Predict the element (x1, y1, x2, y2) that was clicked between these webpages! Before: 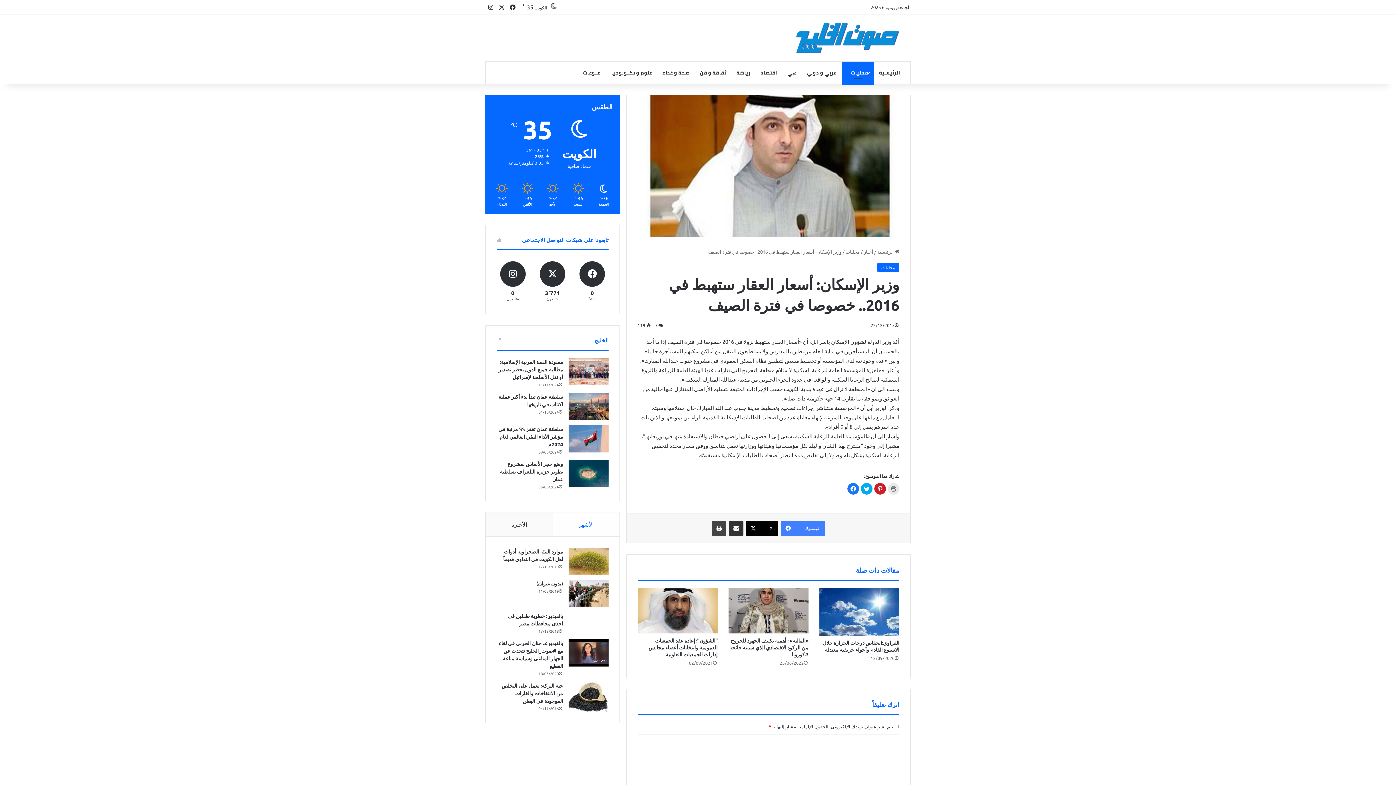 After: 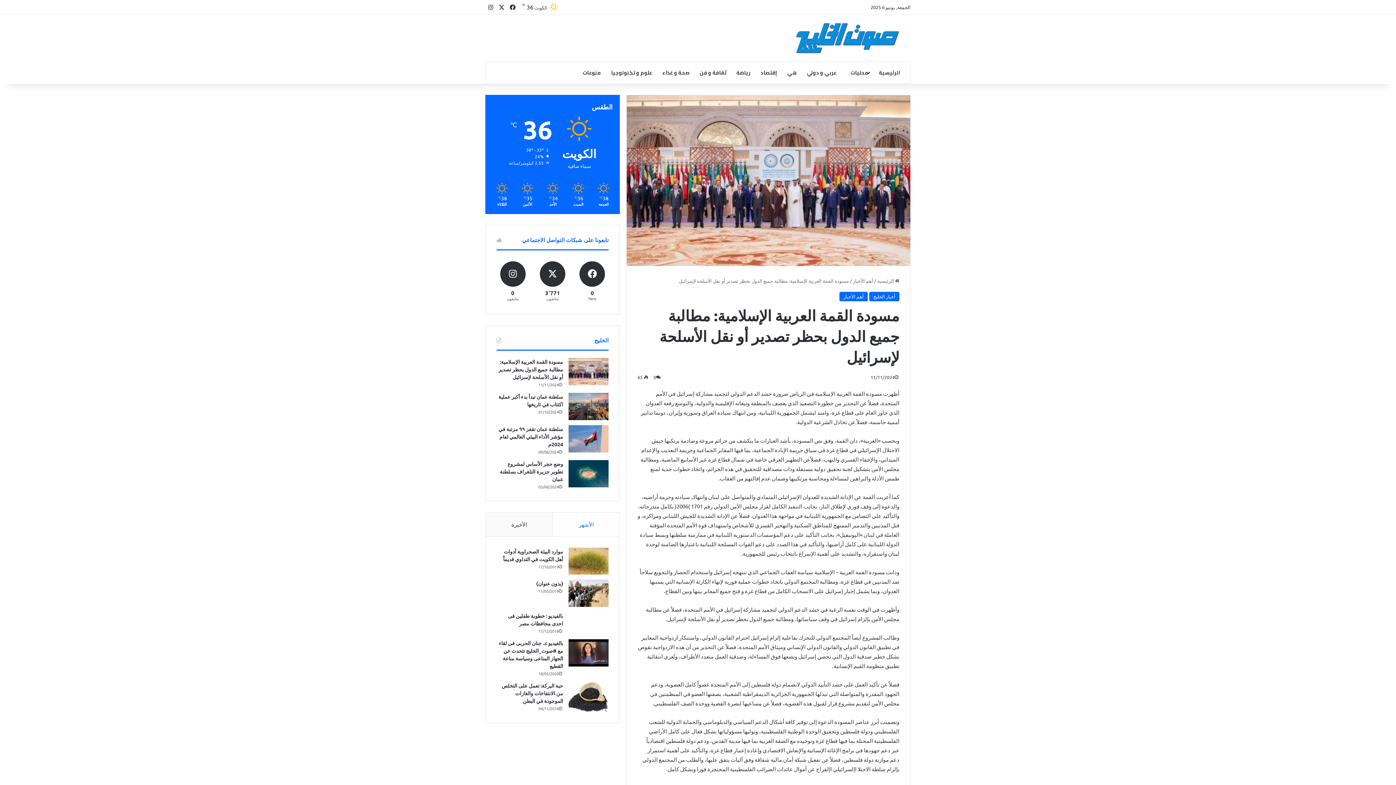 Action: bbox: (498, 358, 563, 380) label: مسودة القمة العربية الإسلامية: مطالبة جميع الدول بحظر تصدير أو نقل الأسلحة لإسرائيل